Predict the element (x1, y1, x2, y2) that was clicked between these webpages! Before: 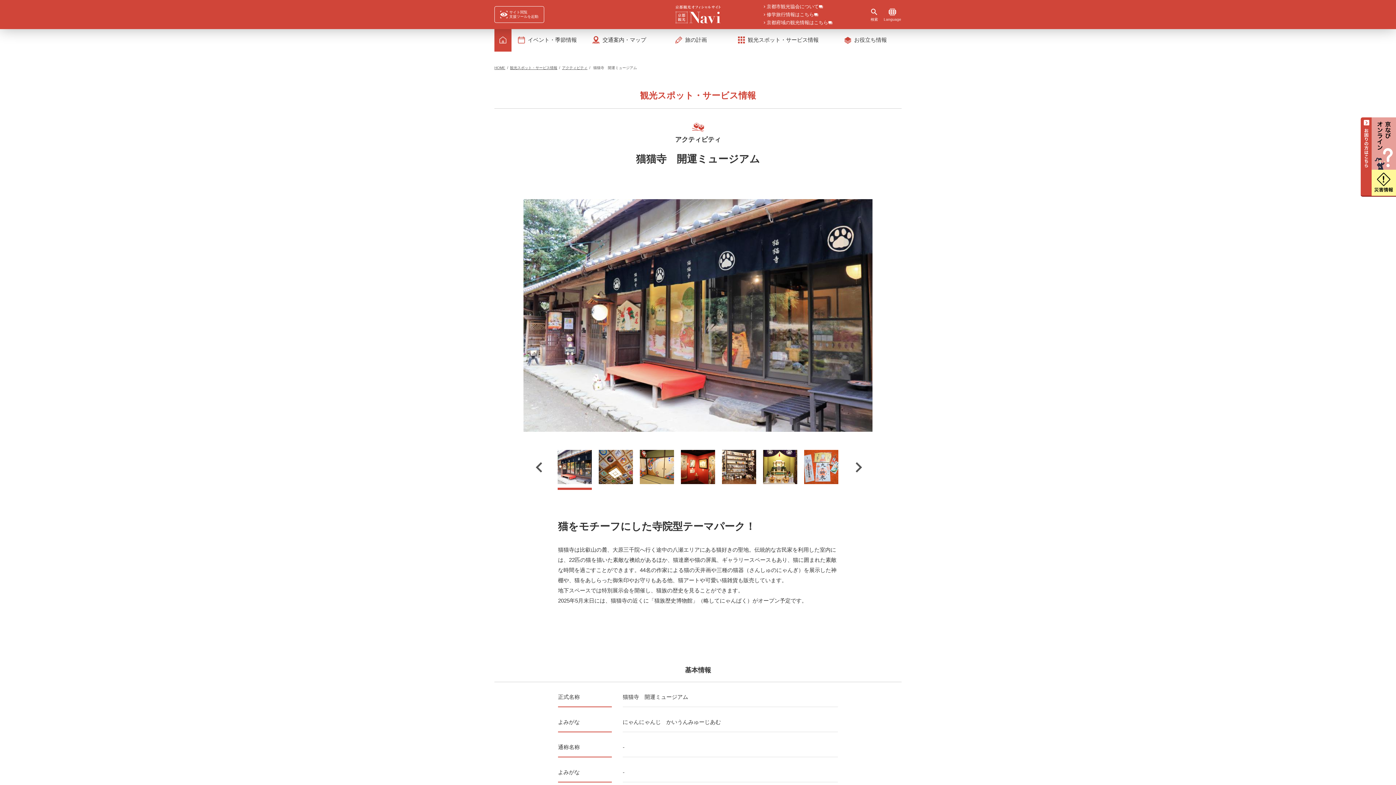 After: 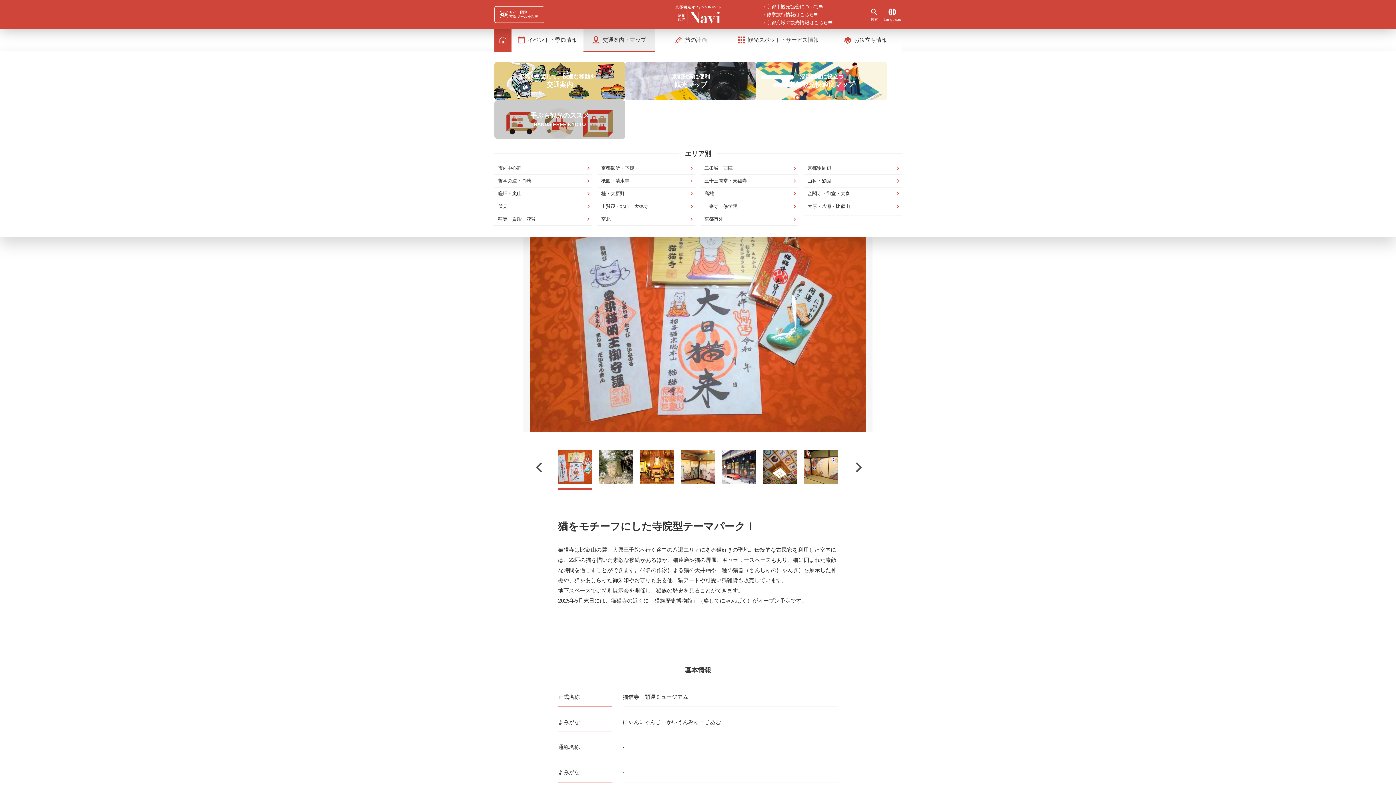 Action: label: 交通案内・マップ bbox: (583, 29, 655, 51)